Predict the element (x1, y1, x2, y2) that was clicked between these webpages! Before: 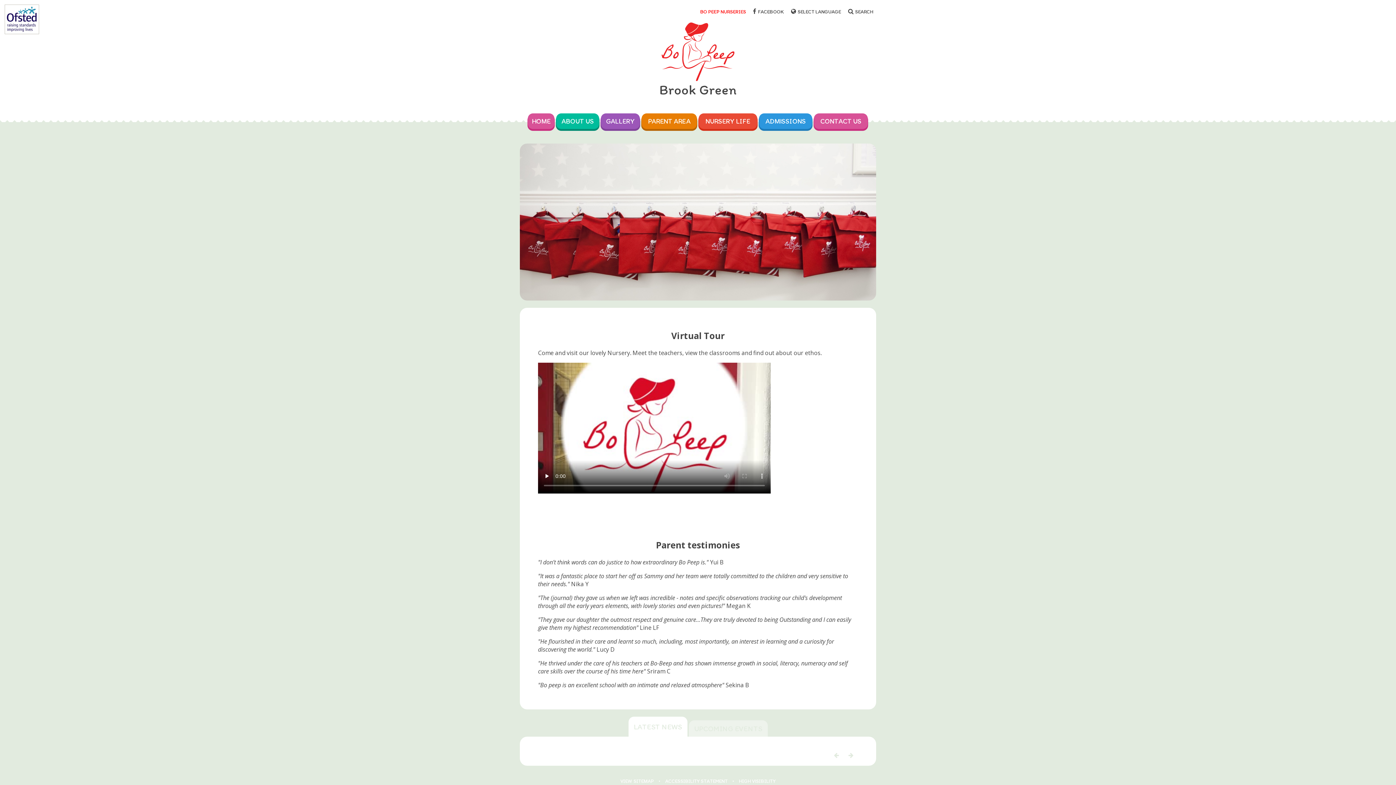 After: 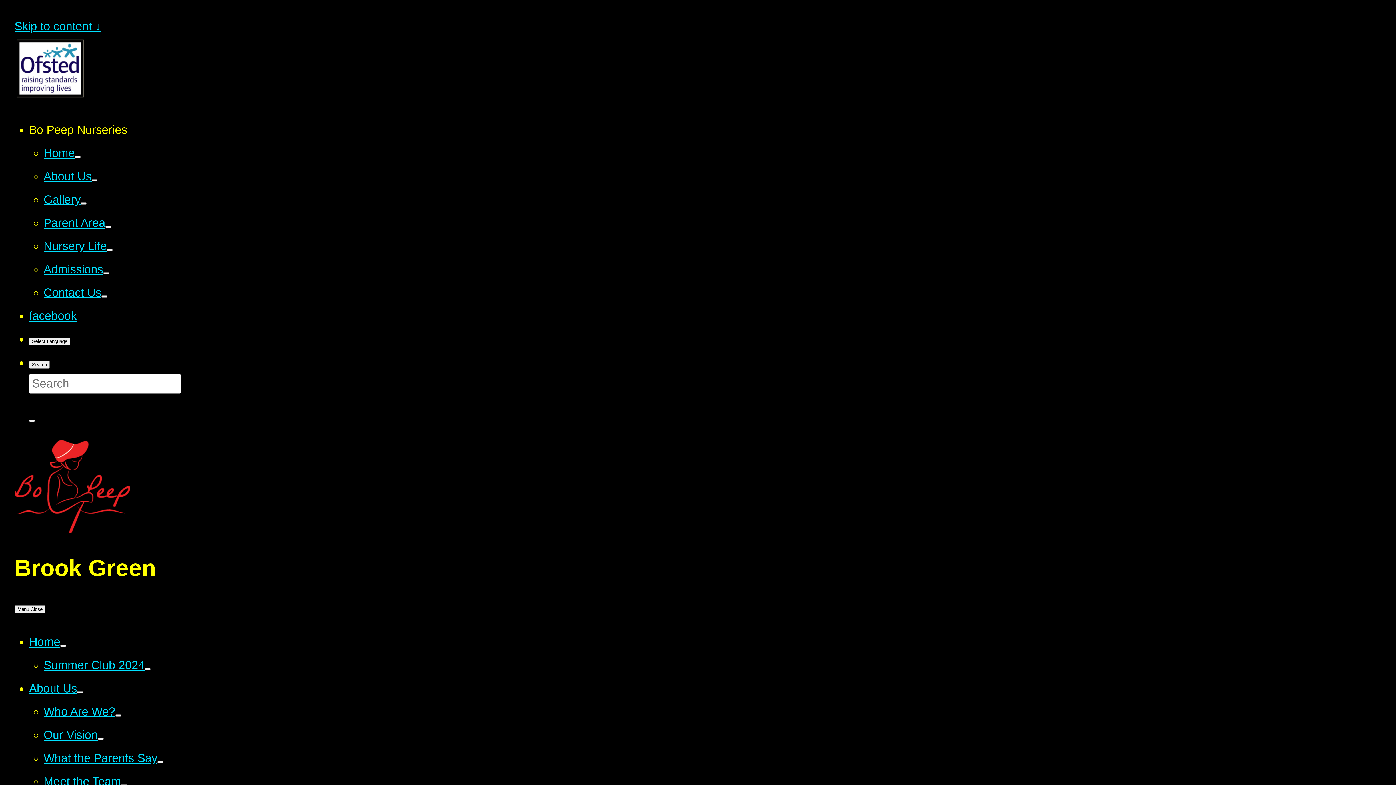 Action: label: HIGH VISIBILITY bbox: (739, 778, 775, 784)